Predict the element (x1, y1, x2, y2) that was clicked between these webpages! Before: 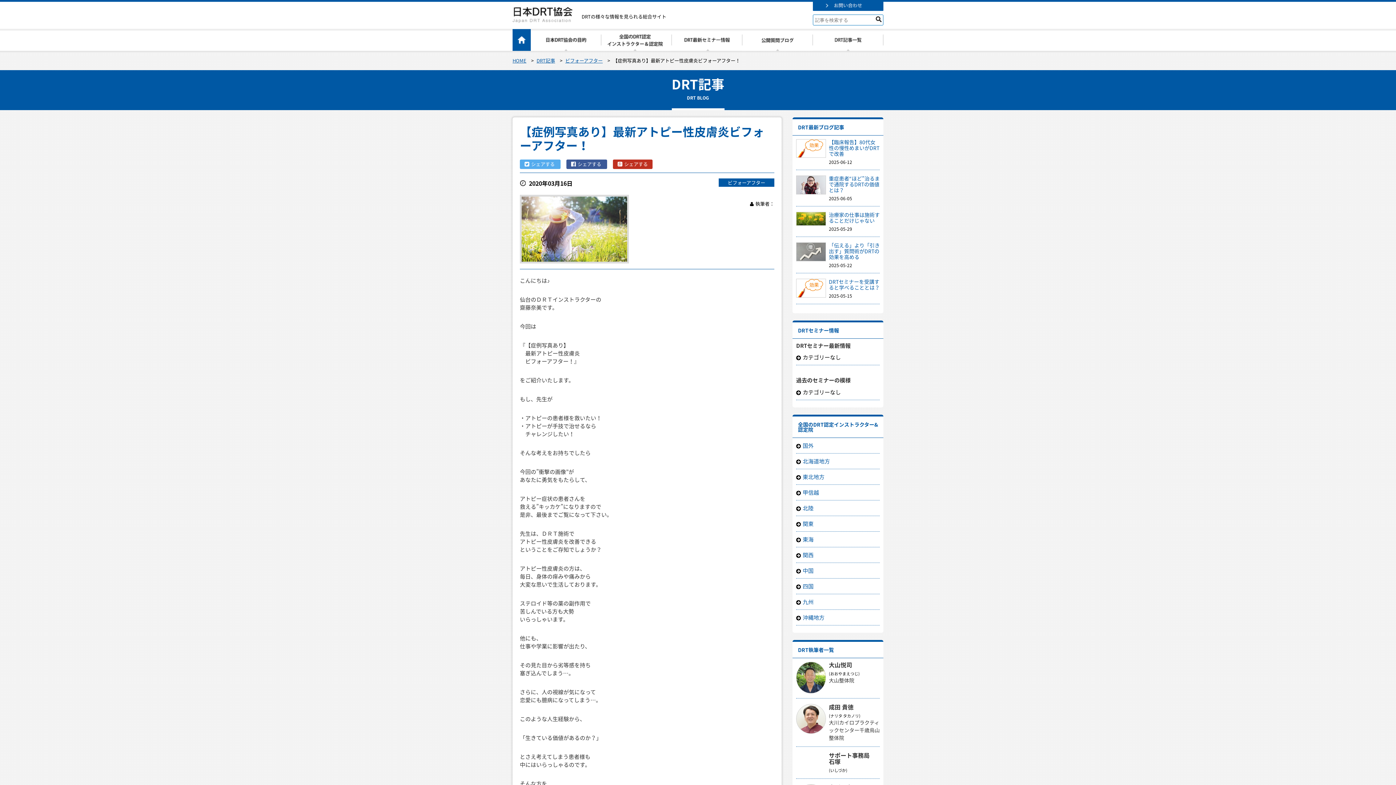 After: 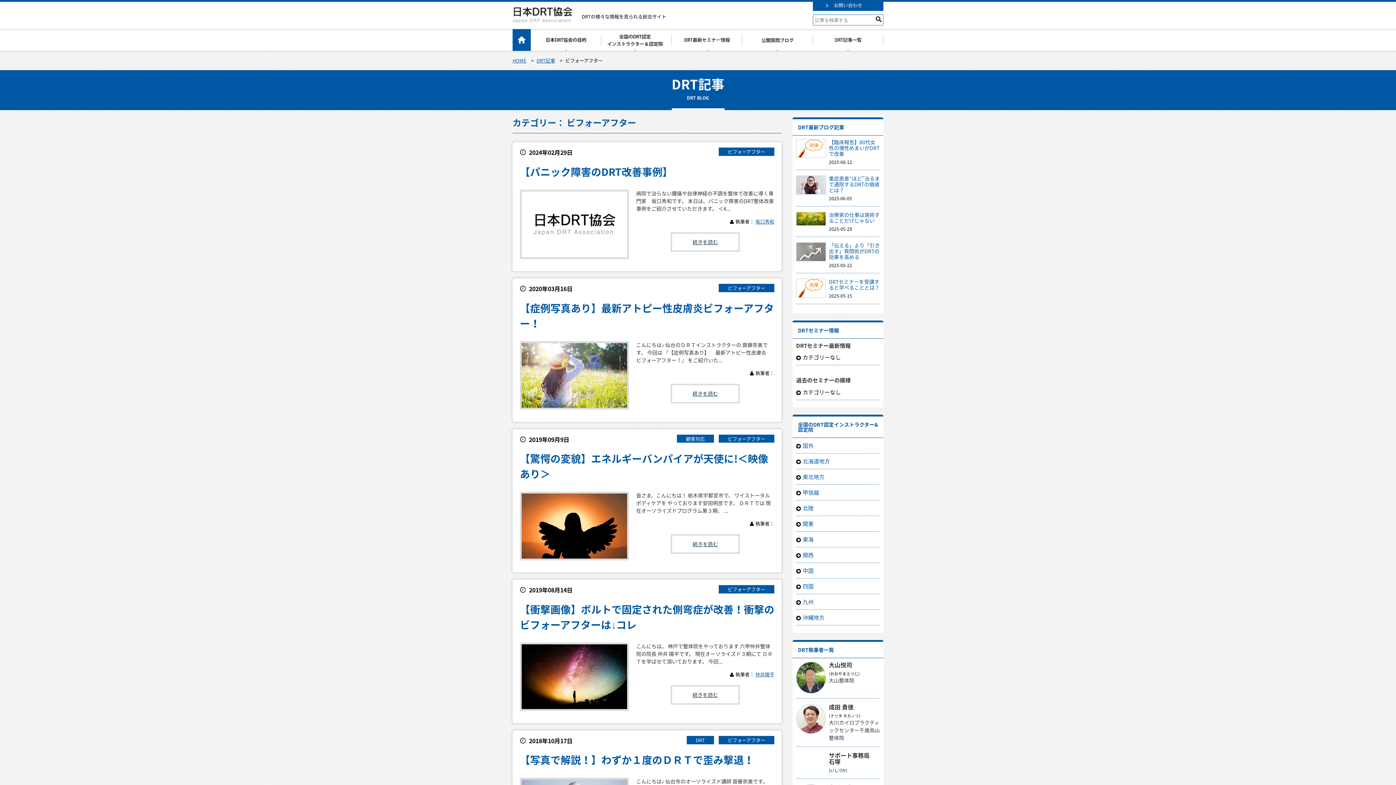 Action: bbox: (718, 178, 774, 186) label: ビフォーアフター